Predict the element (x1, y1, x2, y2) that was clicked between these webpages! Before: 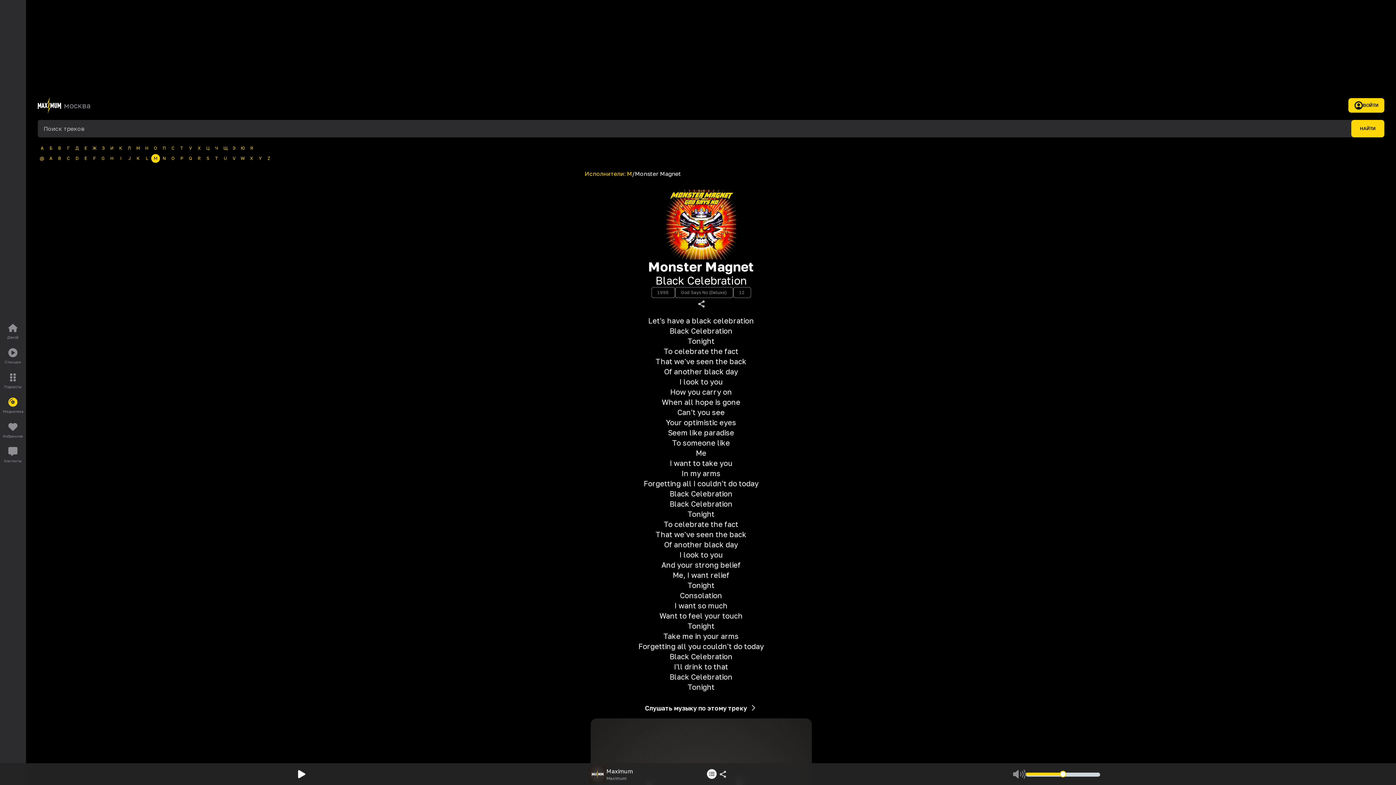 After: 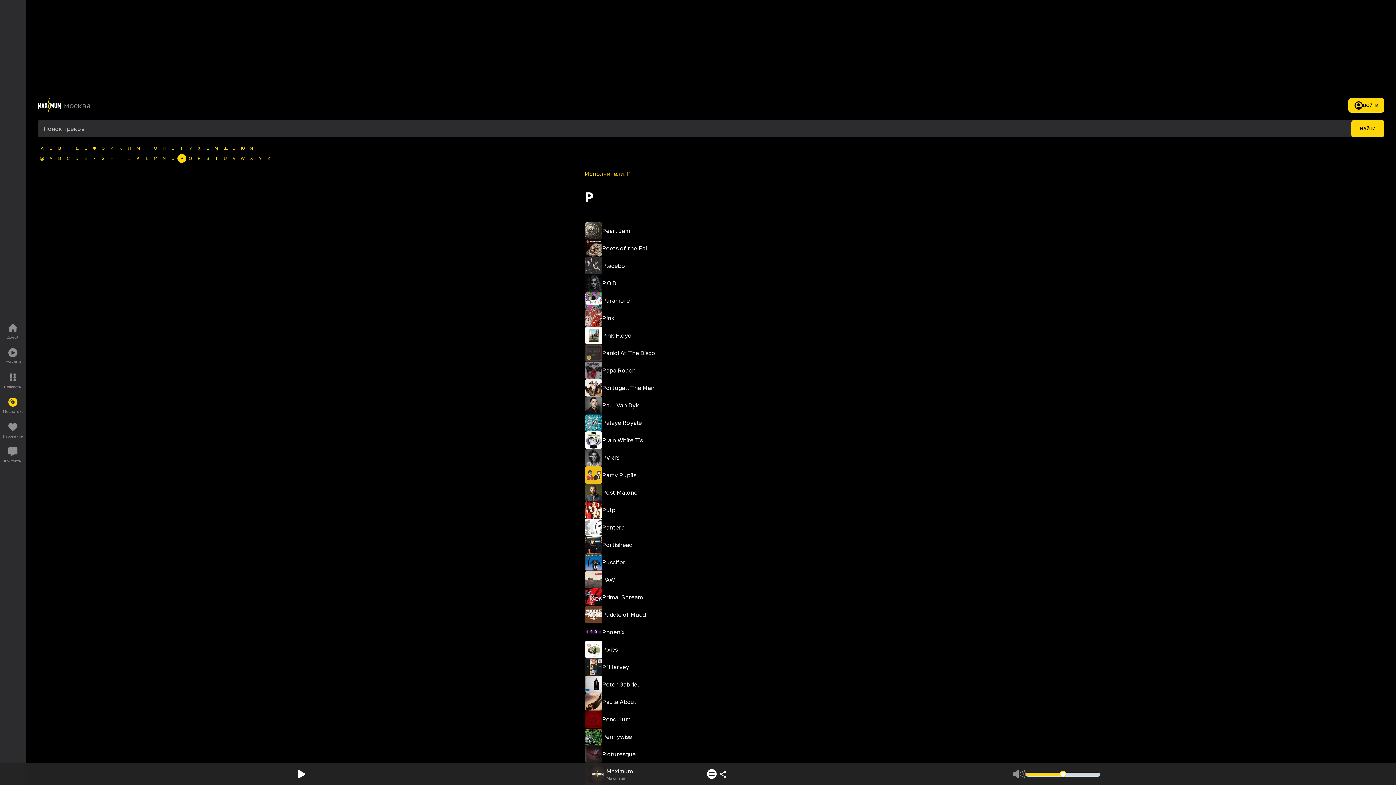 Action: label: P bbox: (177, 154, 186, 162)